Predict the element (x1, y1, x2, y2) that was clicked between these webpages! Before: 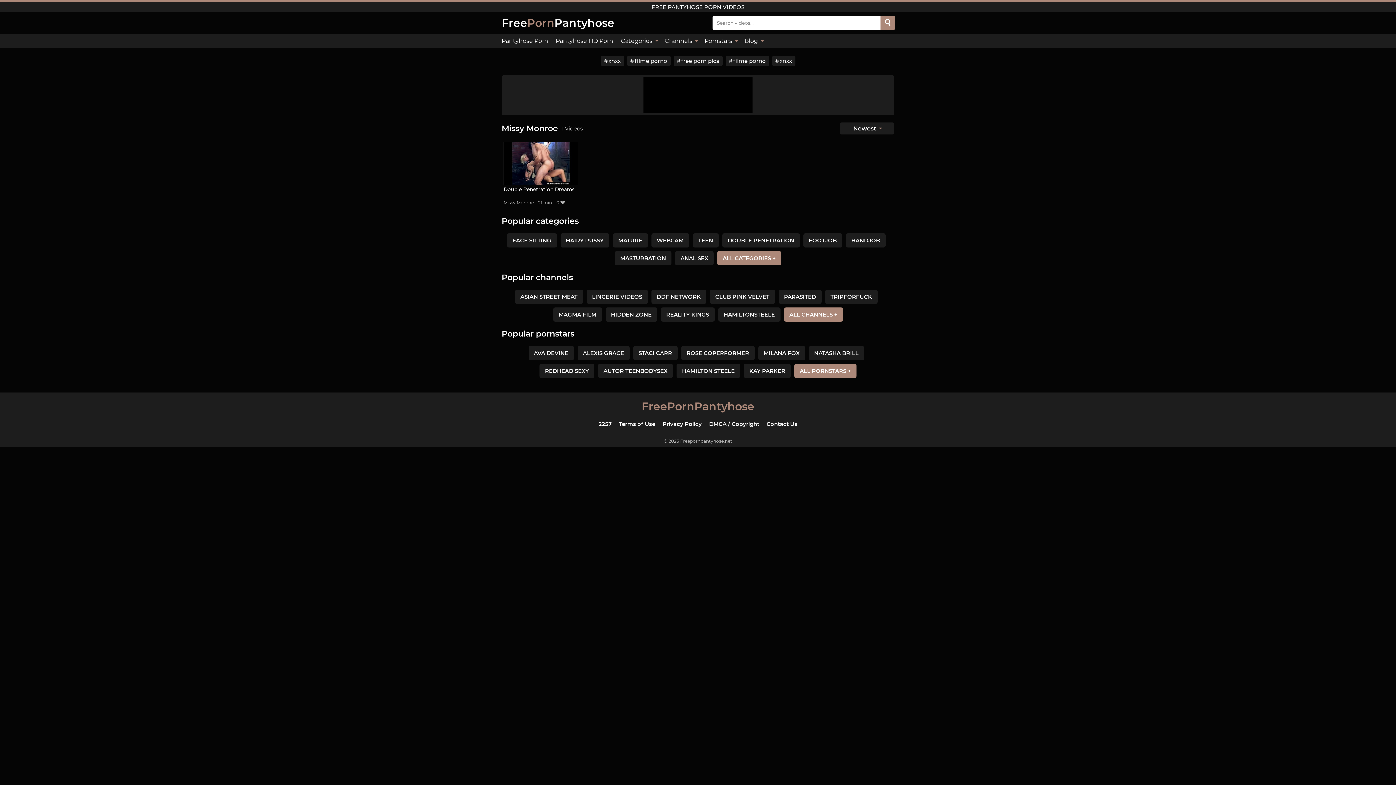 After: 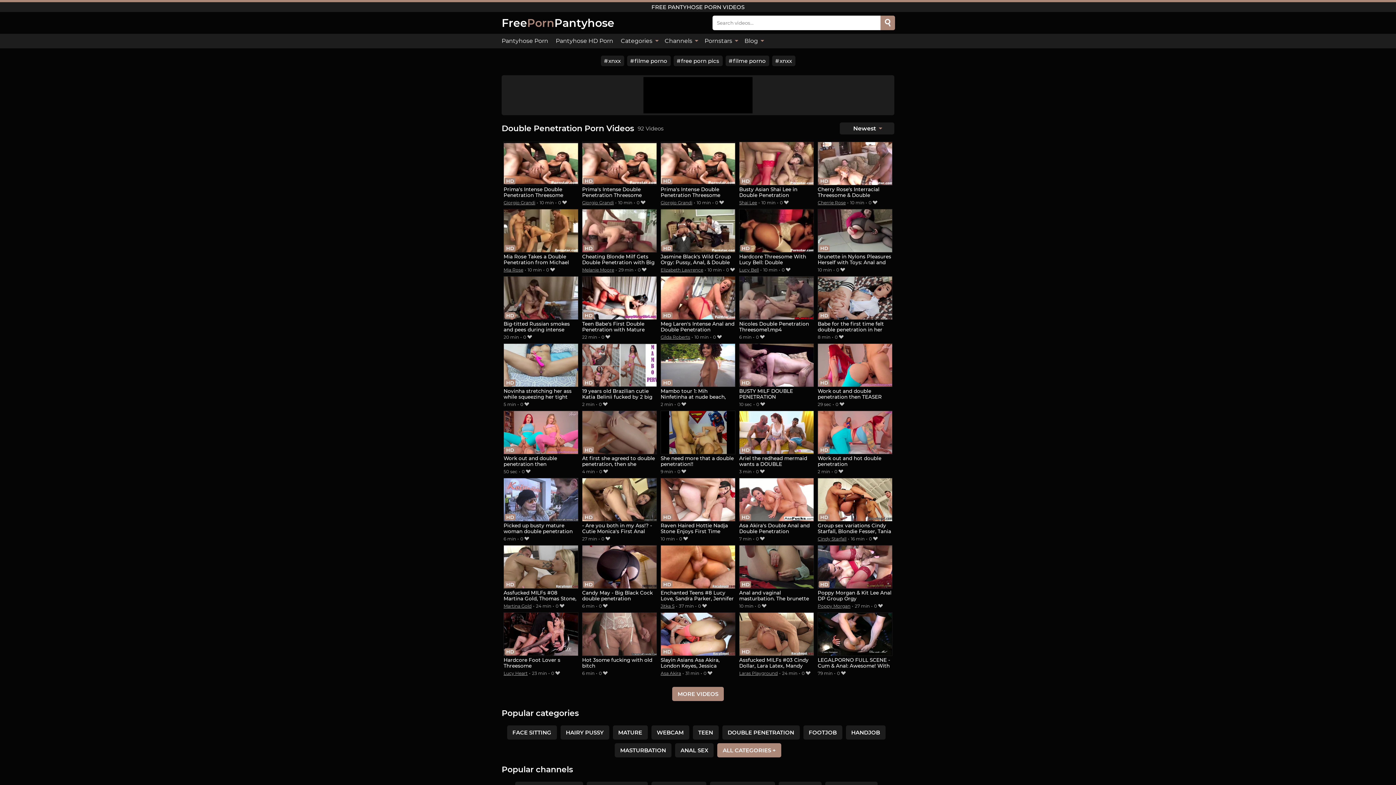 Action: label: DOUBLE PENETRATION bbox: (722, 233, 799, 247)